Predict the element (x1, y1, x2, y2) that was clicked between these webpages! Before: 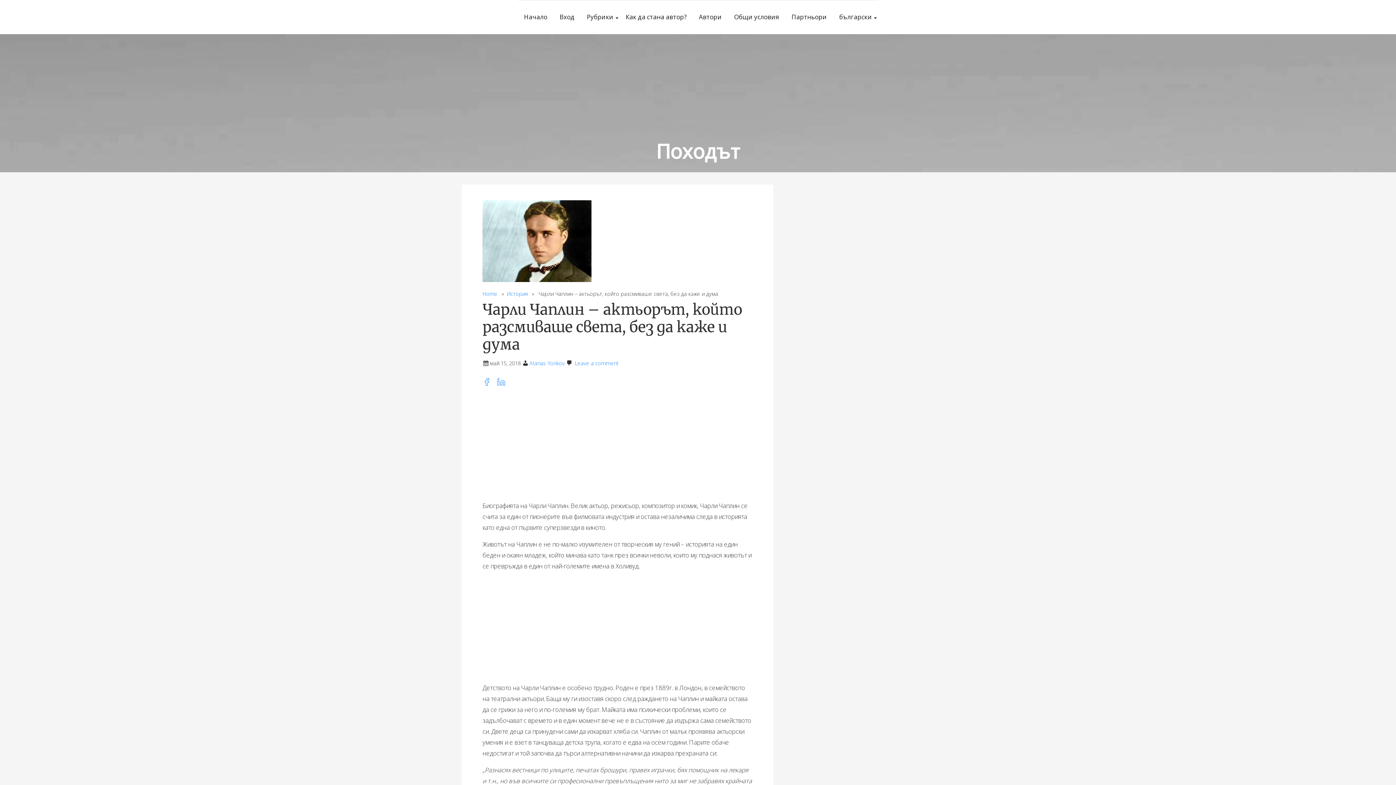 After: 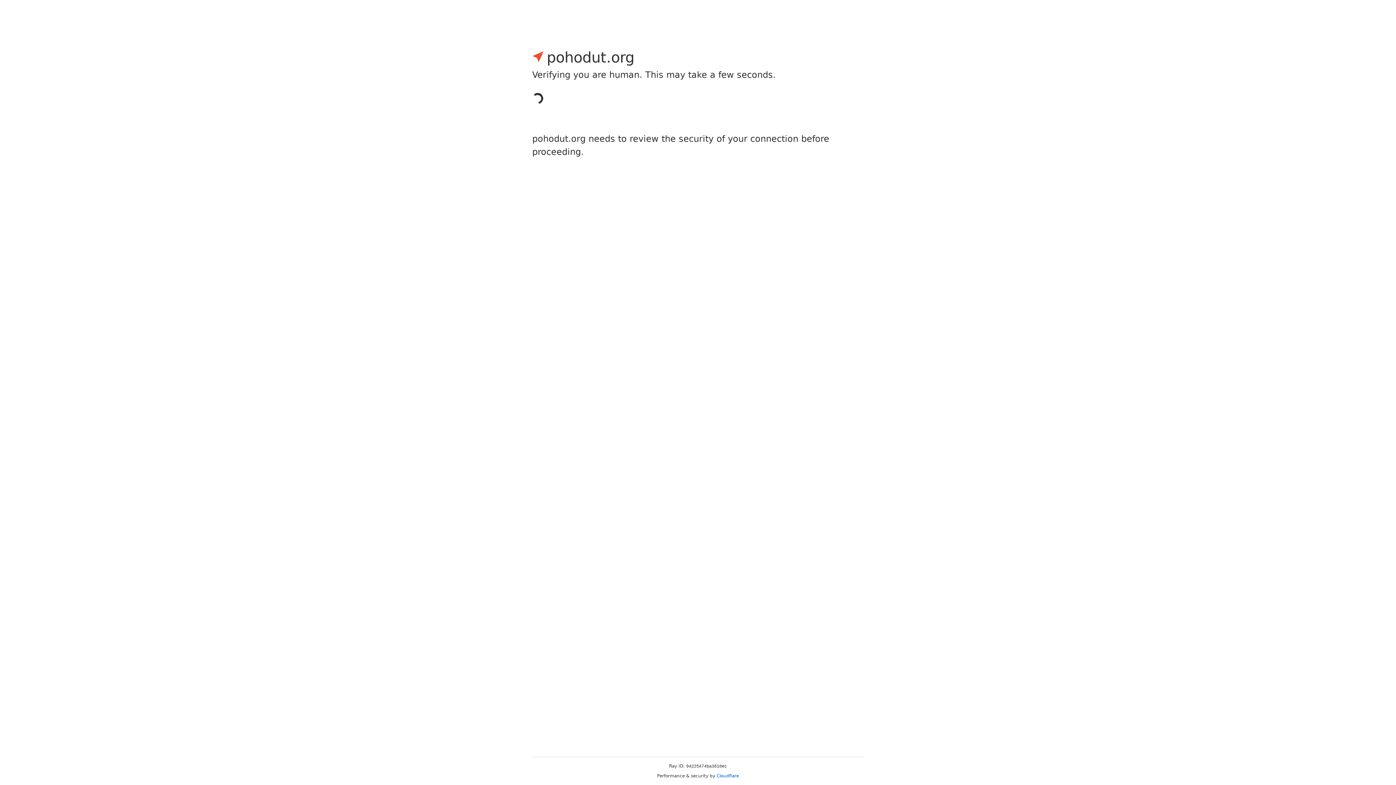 Action: label: Вход bbox: (553, 0, 580, 34)